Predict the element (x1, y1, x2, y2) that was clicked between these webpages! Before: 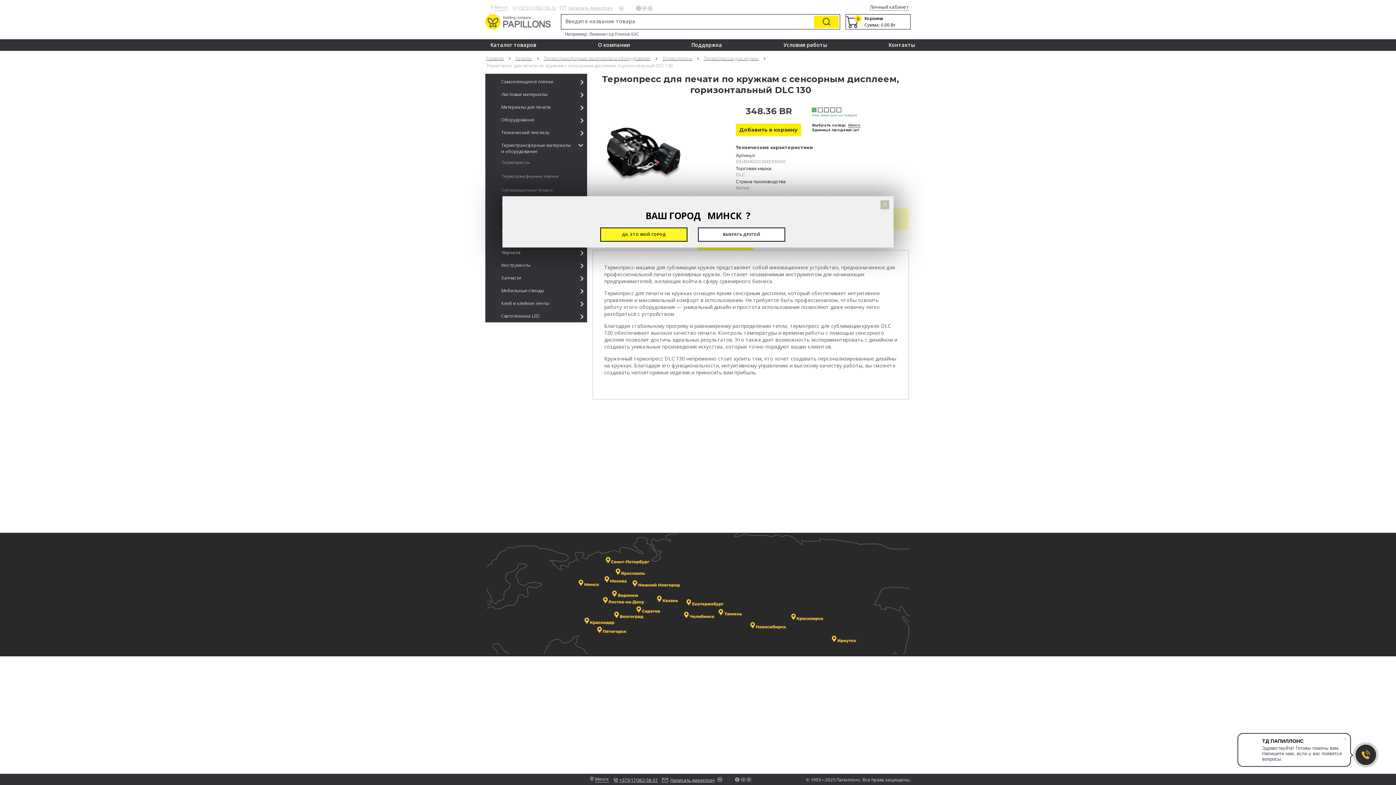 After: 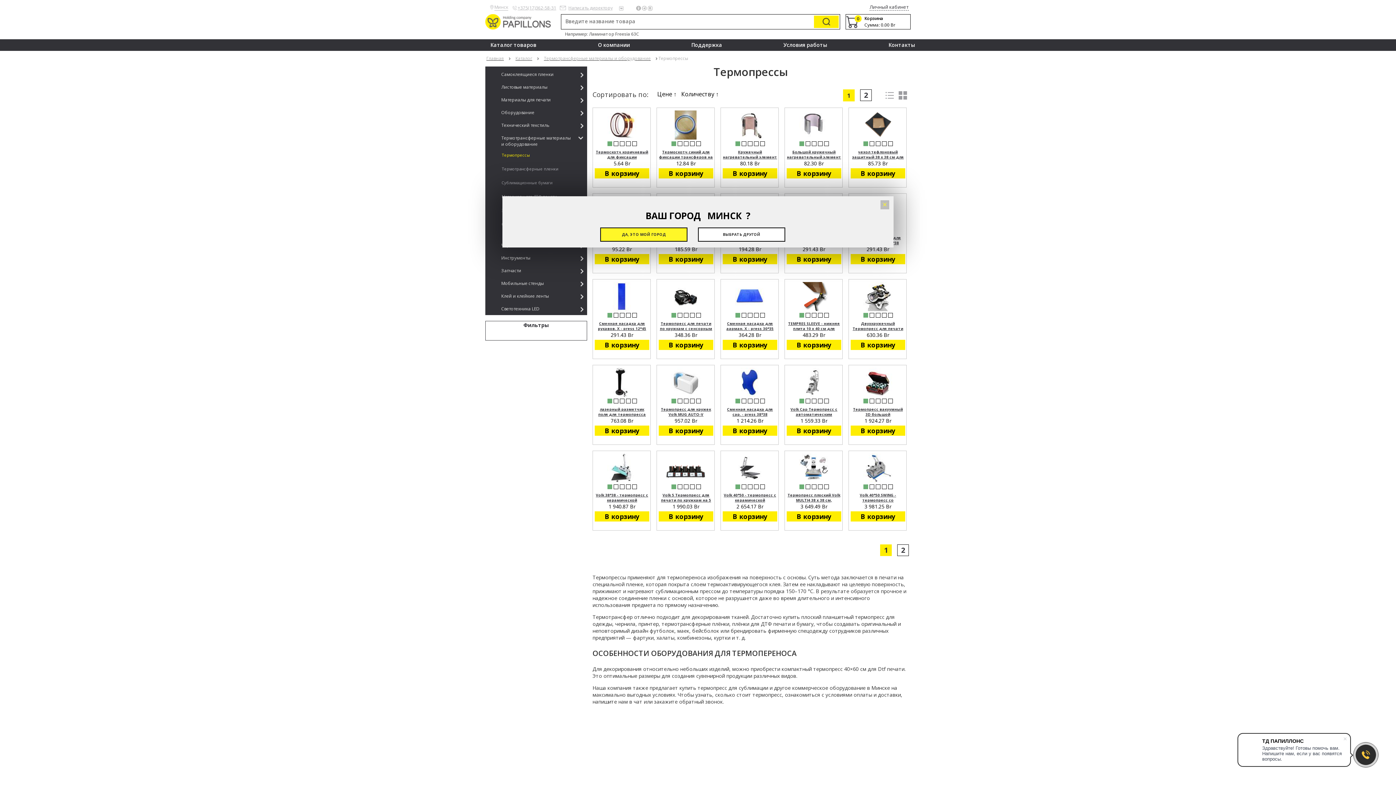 Action: bbox: (657, 54, 698, 62) label: Термопрессы